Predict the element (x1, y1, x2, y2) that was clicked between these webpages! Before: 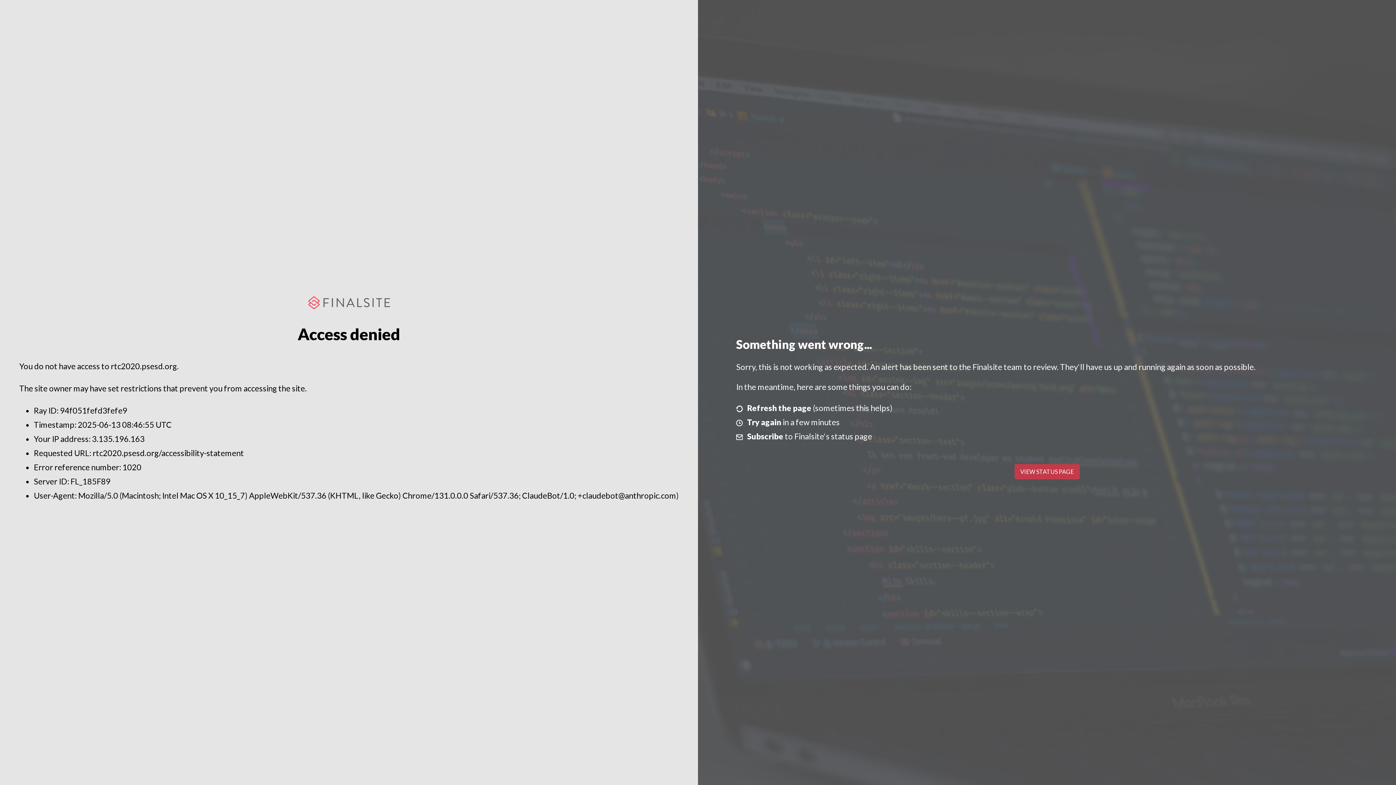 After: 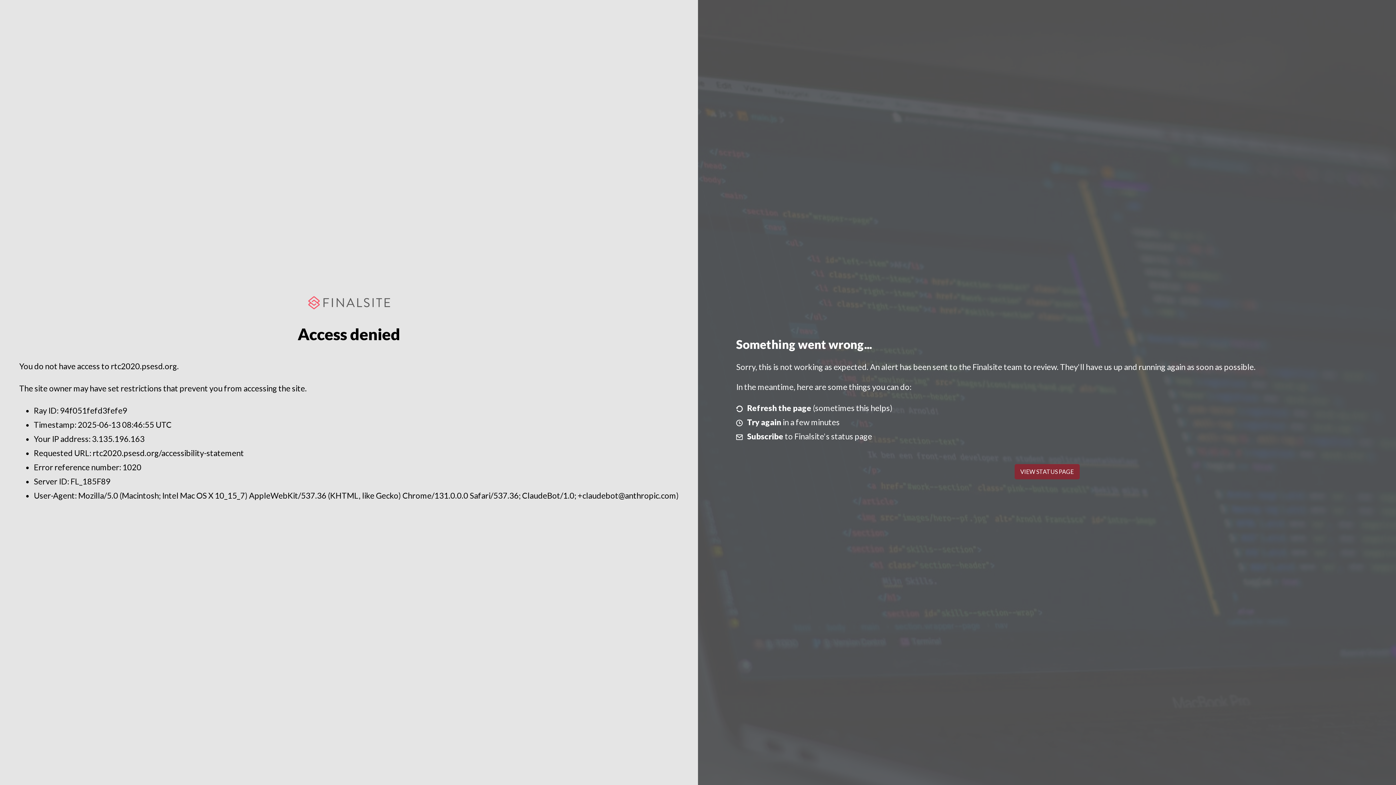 Action: bbox: (1014, 464, 1079, 479) label: VIEW STATUS PAGE